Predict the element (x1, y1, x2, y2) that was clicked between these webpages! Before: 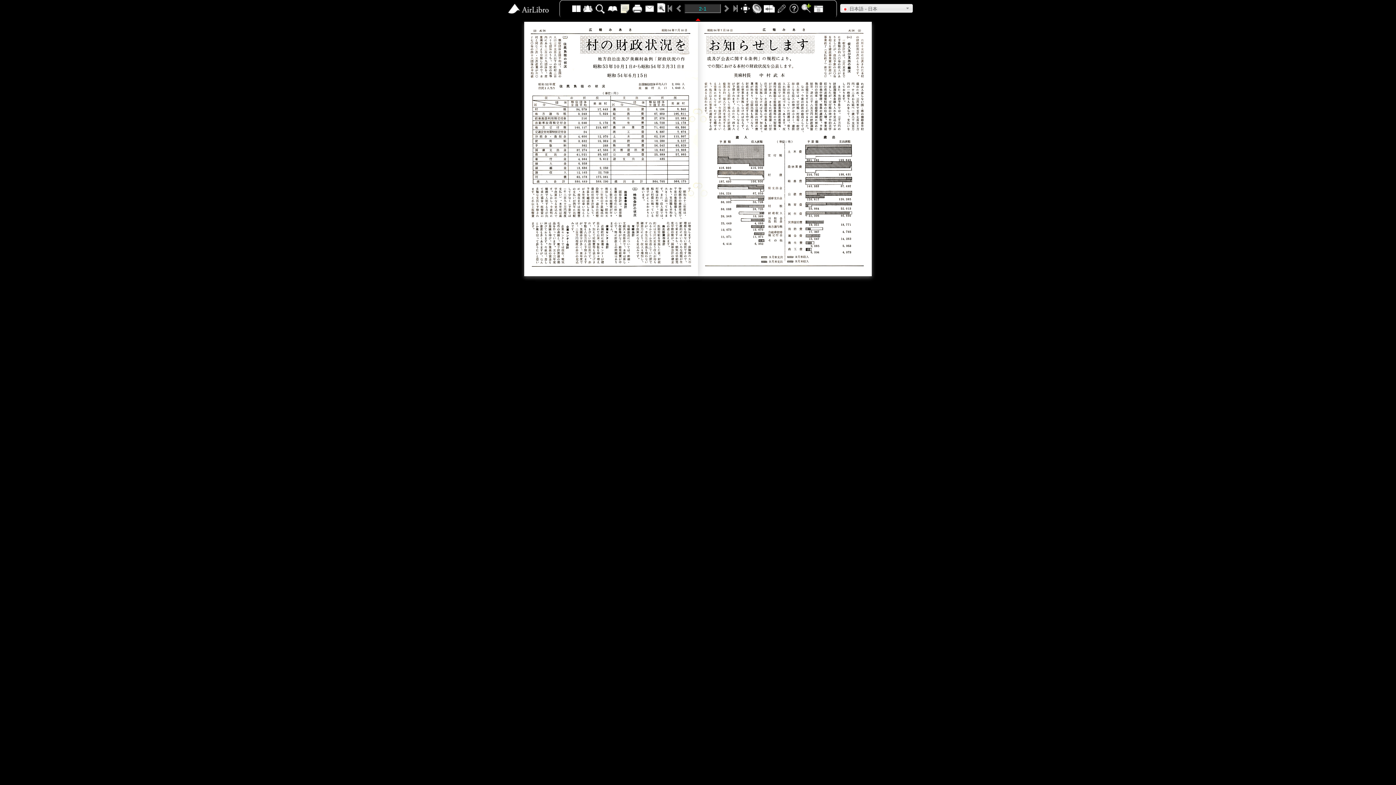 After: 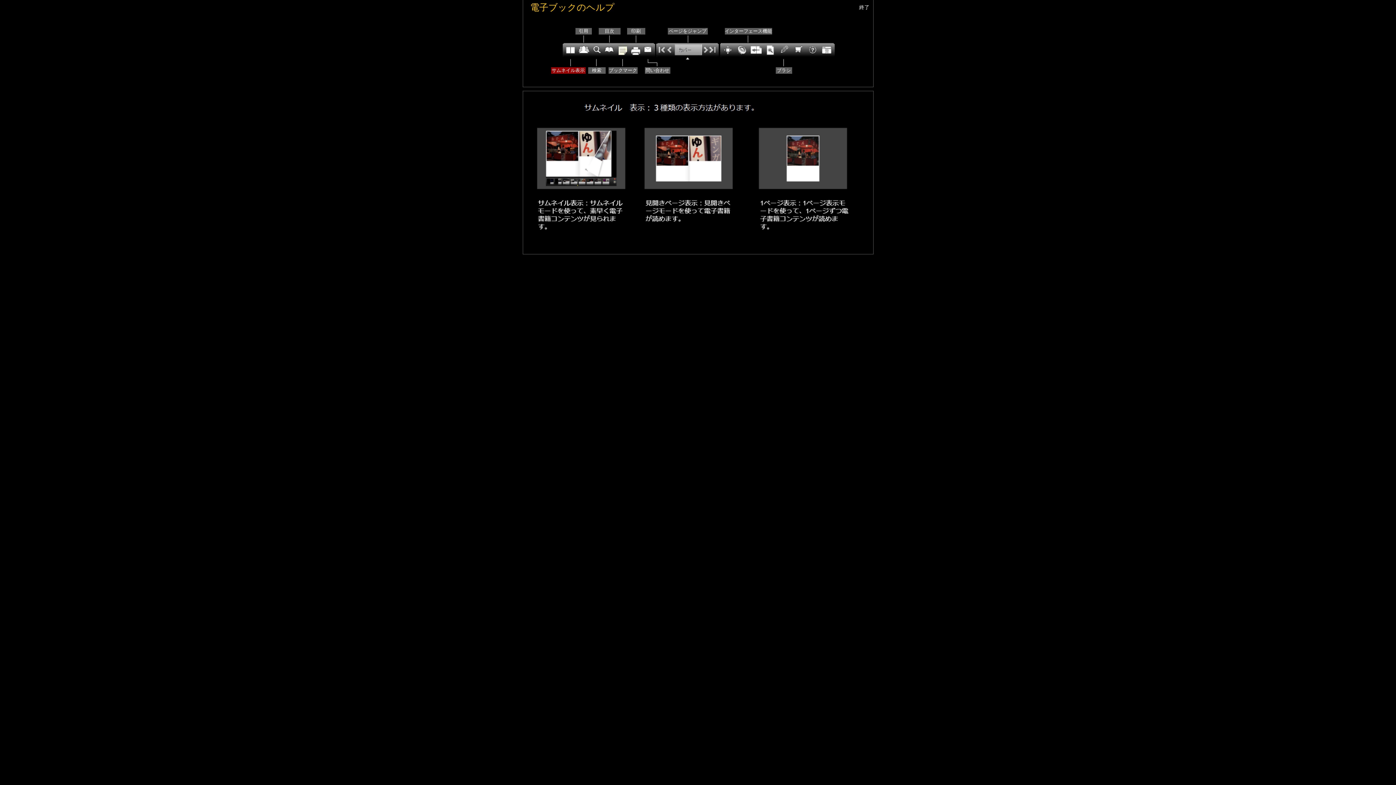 Action: bbox: (788, 3, 799, 14)